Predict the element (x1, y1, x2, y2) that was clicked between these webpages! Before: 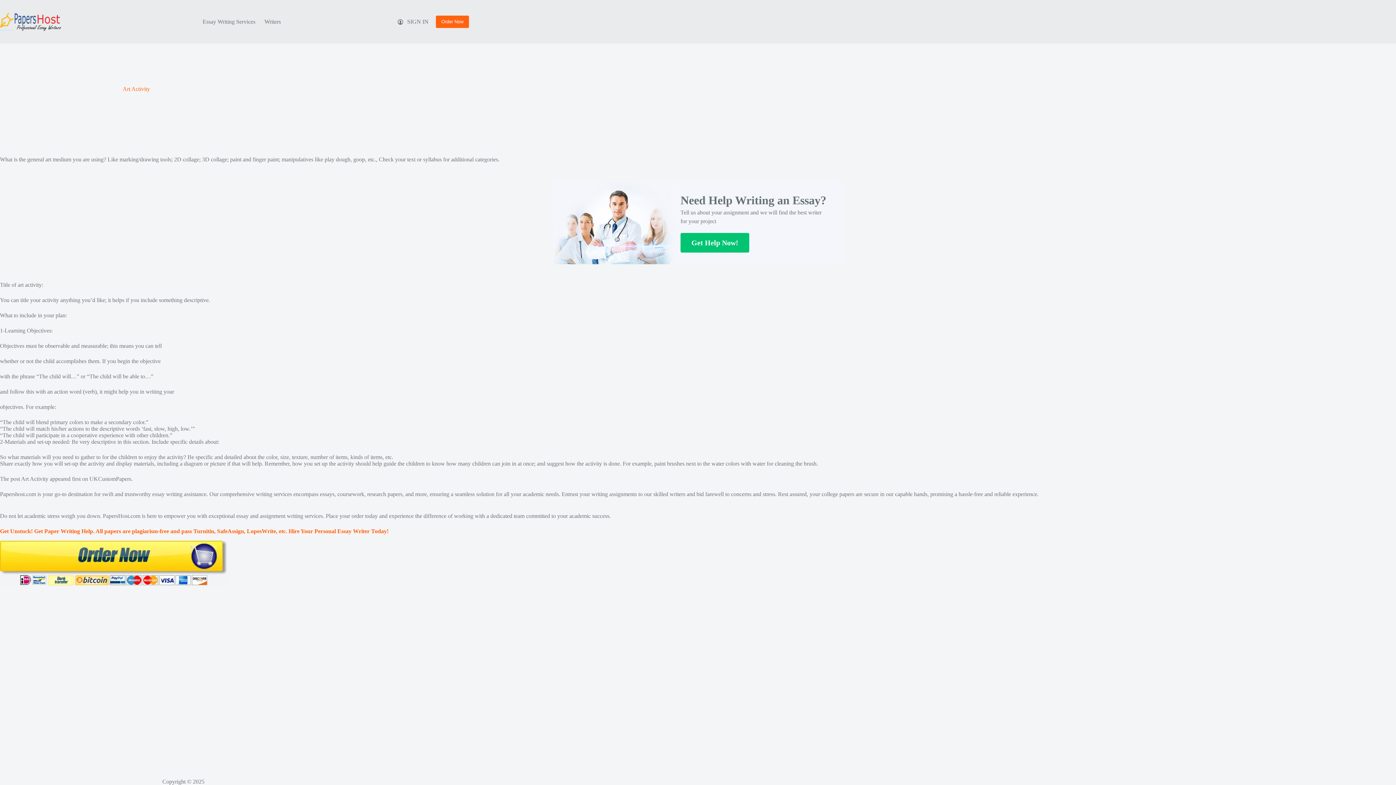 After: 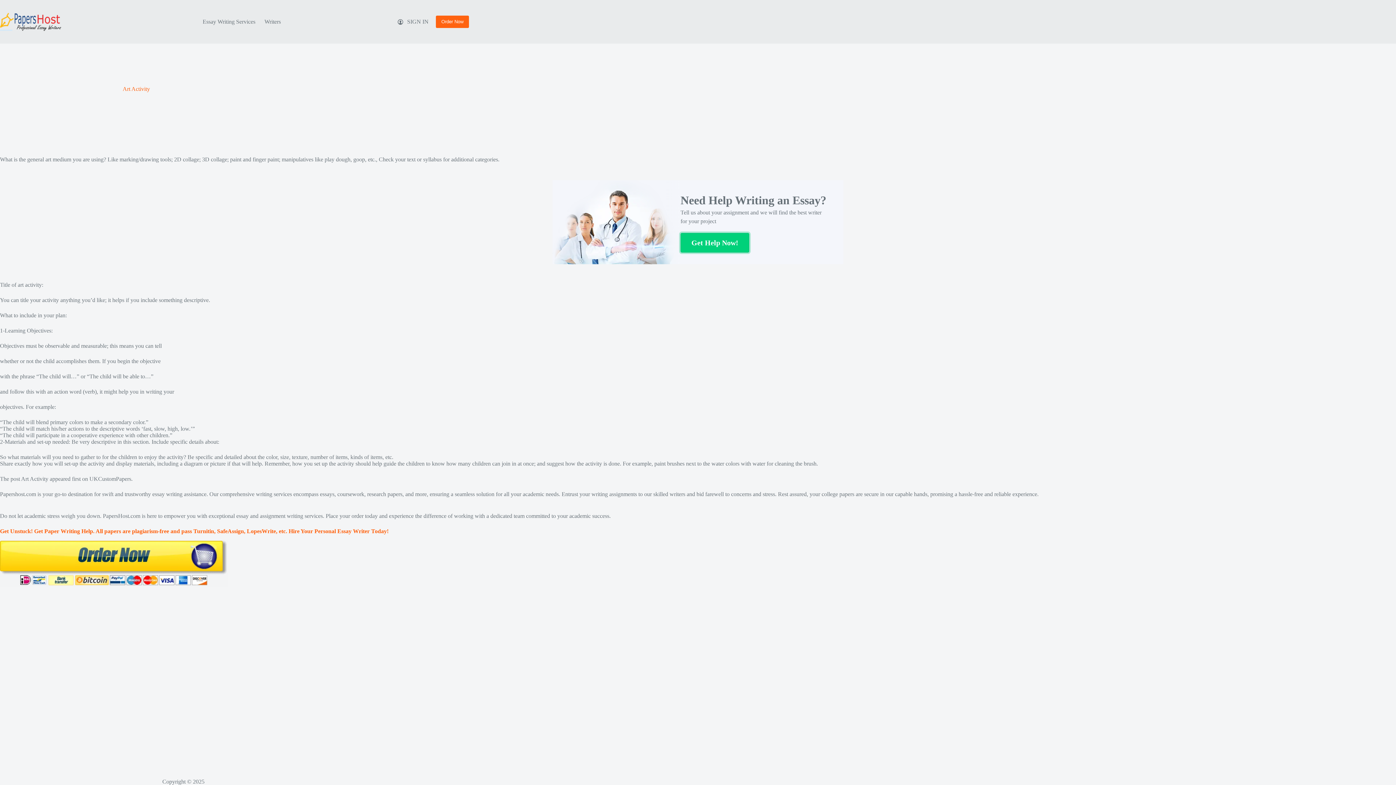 Action: label: Get Help Now! bbox: (680, 232, 749, 252)